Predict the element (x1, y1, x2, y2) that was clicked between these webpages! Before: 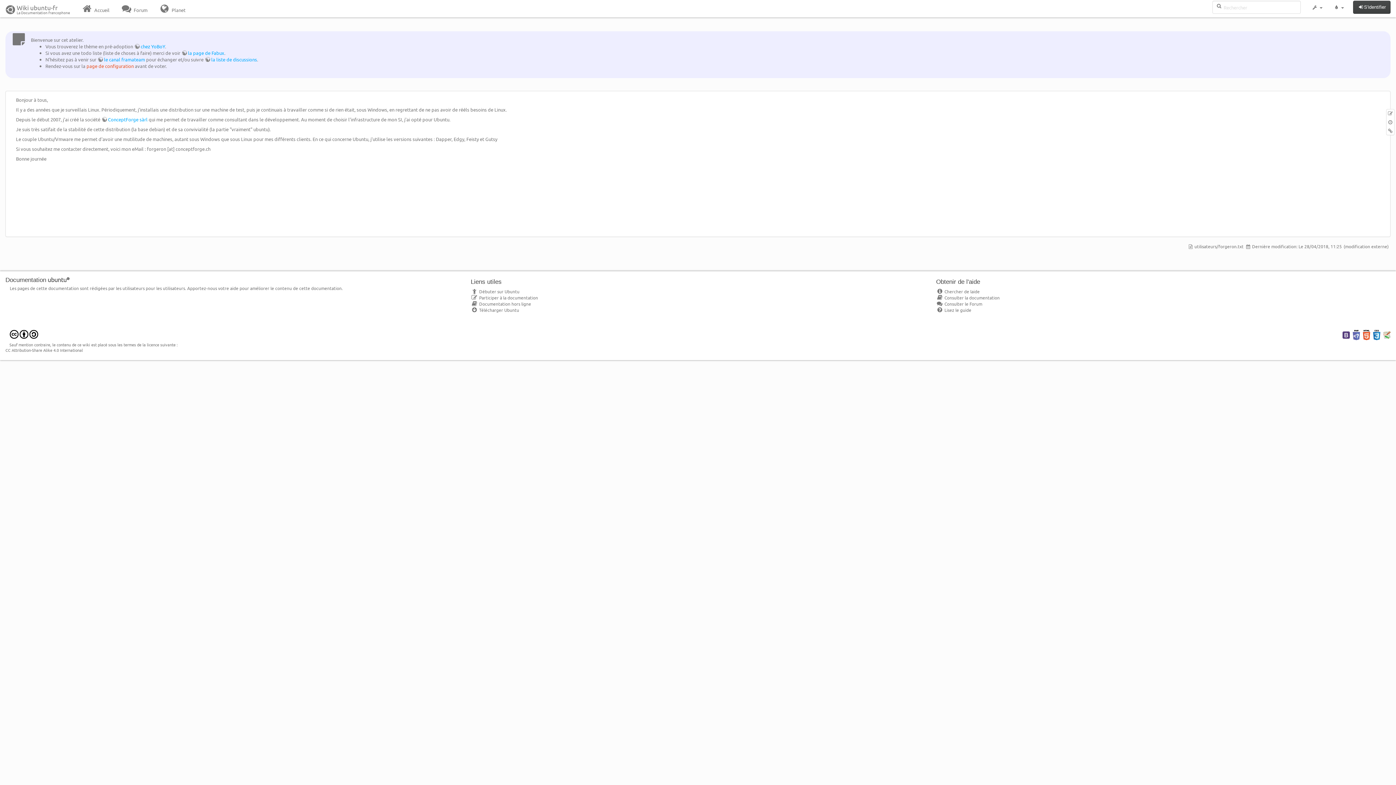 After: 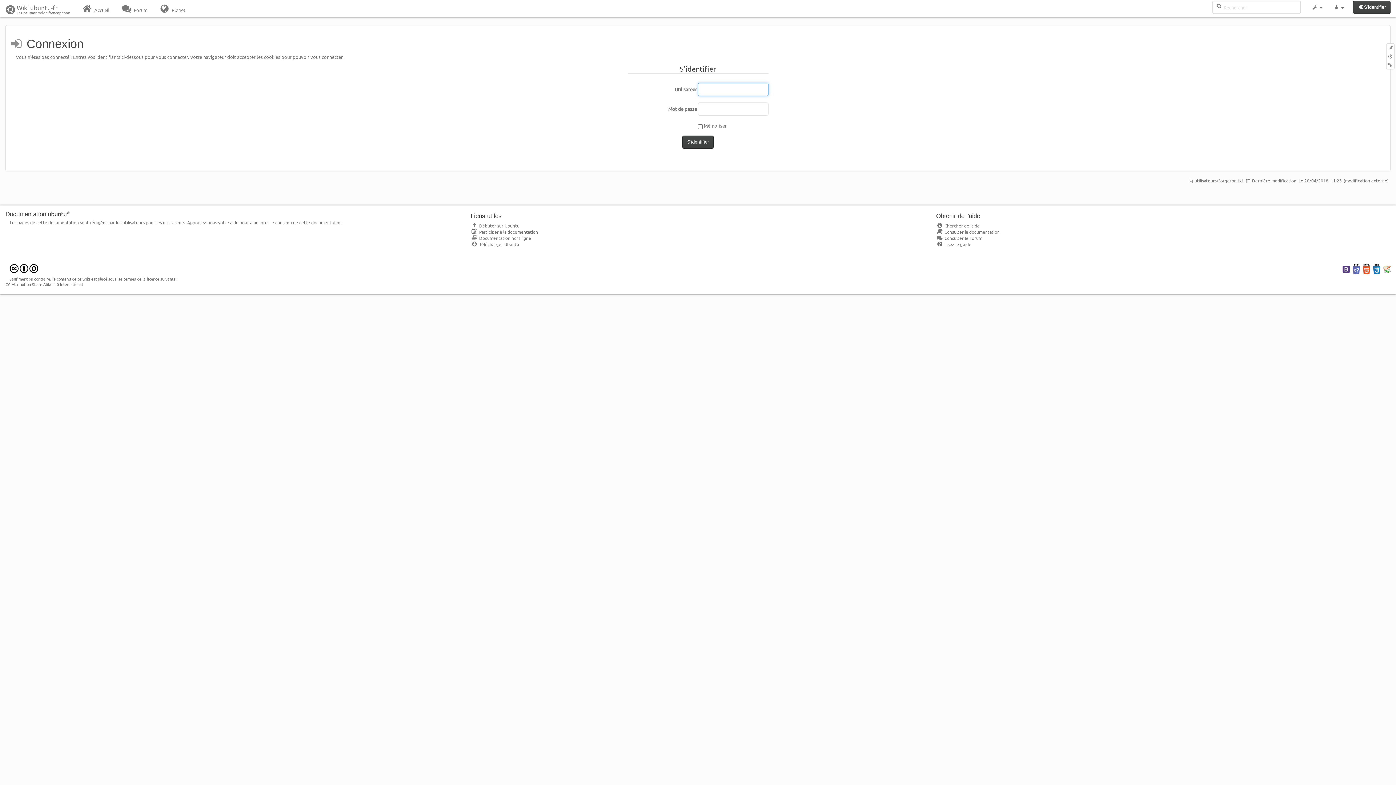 Action: bbox: (1353, 0, 1390, 13) label: S'identifier